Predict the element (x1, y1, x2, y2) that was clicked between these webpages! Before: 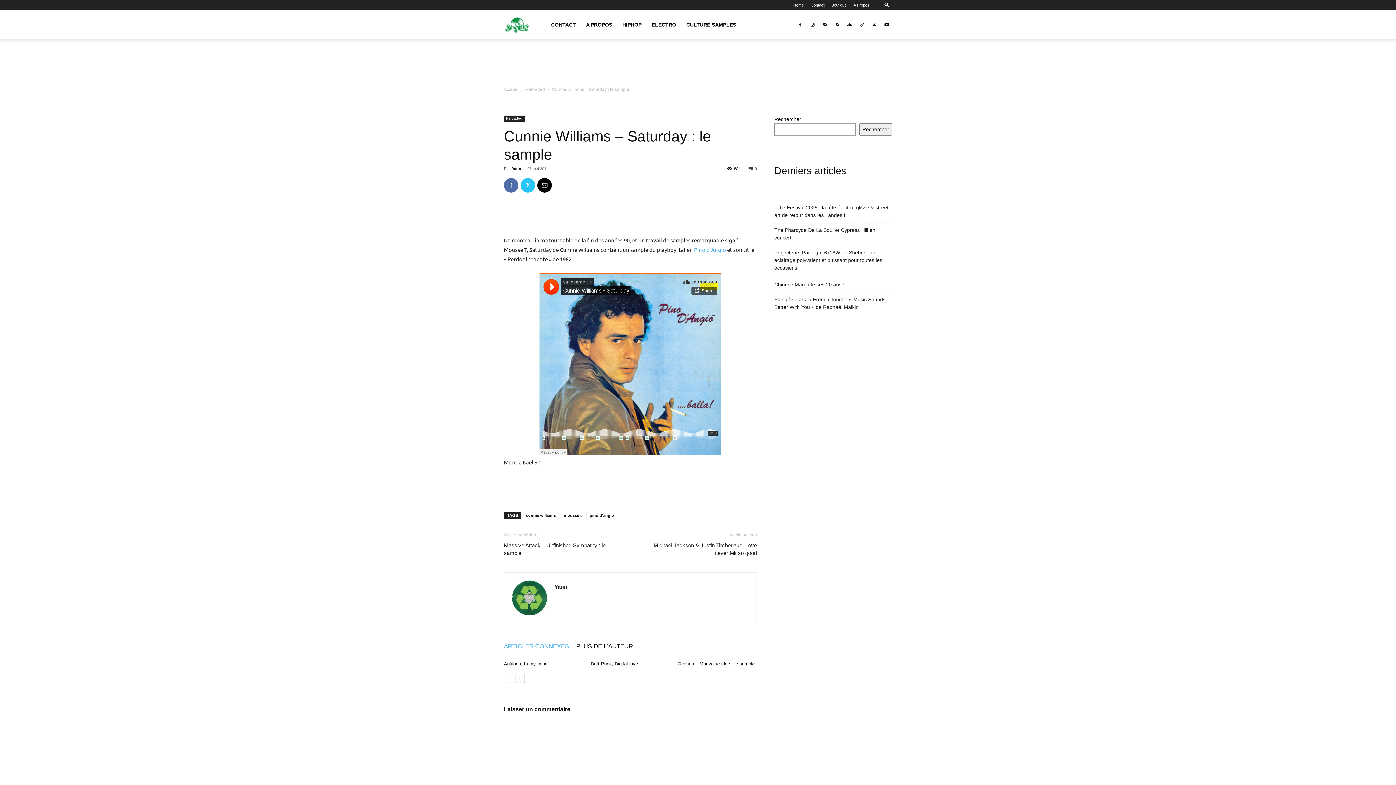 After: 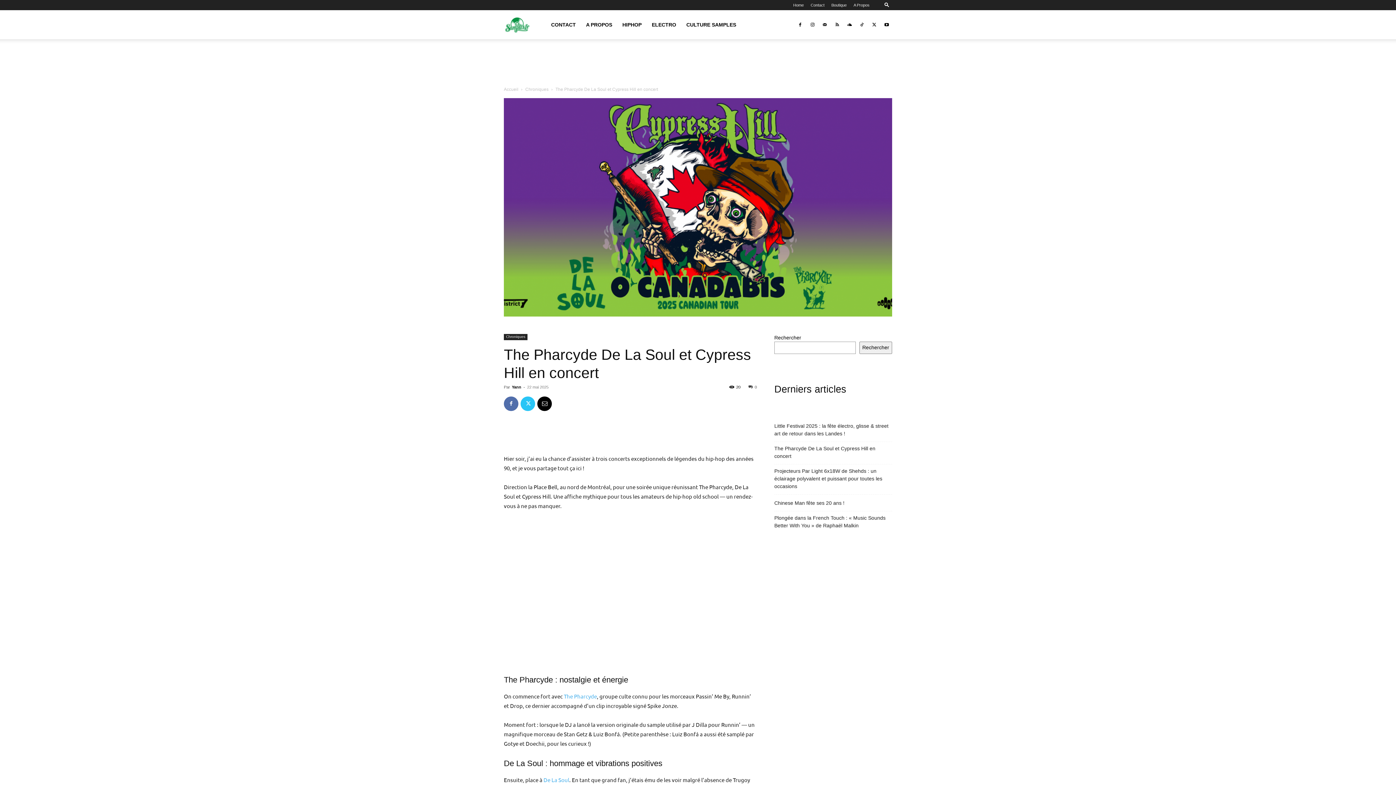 Action: bbox: (774, 226, 892, 241) label: The Pharcyde De La Soul et Cypress Hill en concert